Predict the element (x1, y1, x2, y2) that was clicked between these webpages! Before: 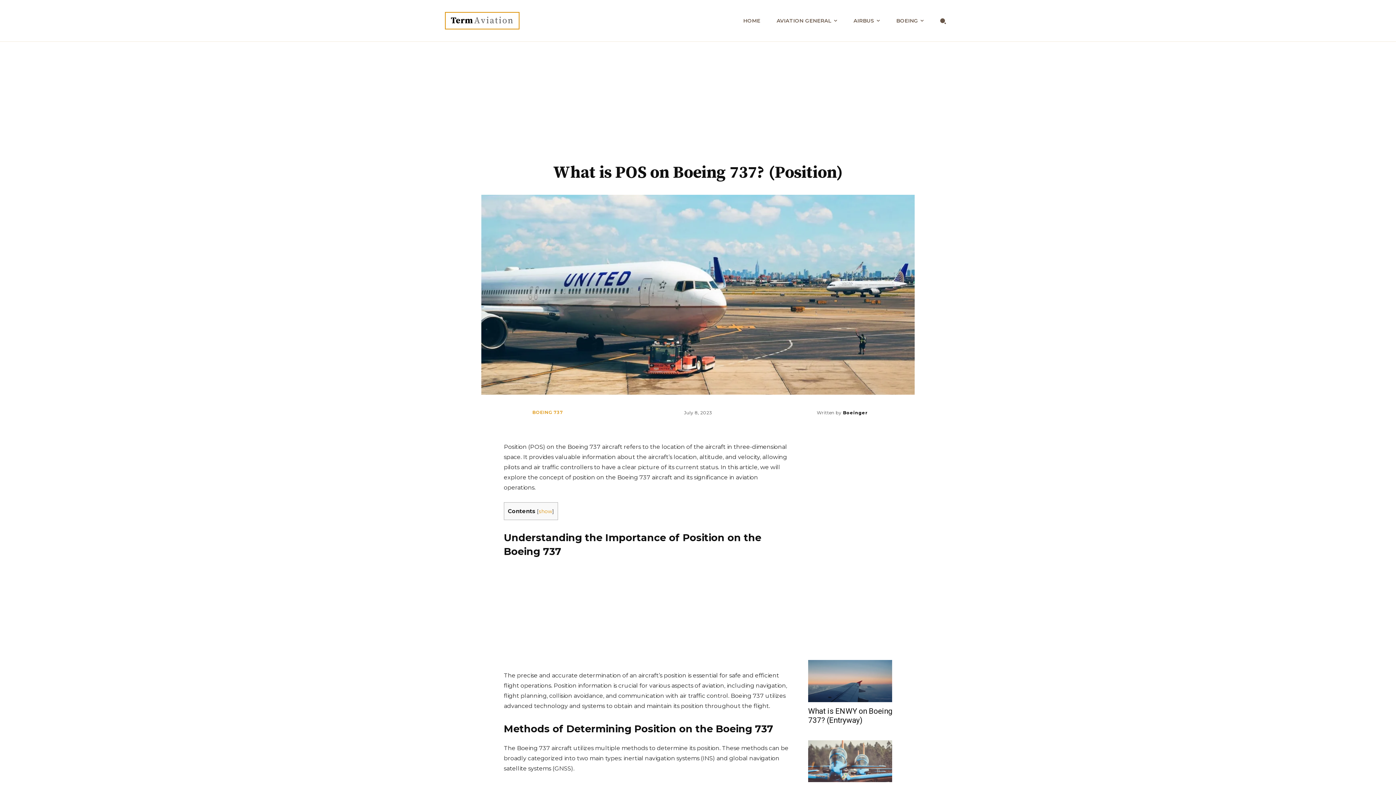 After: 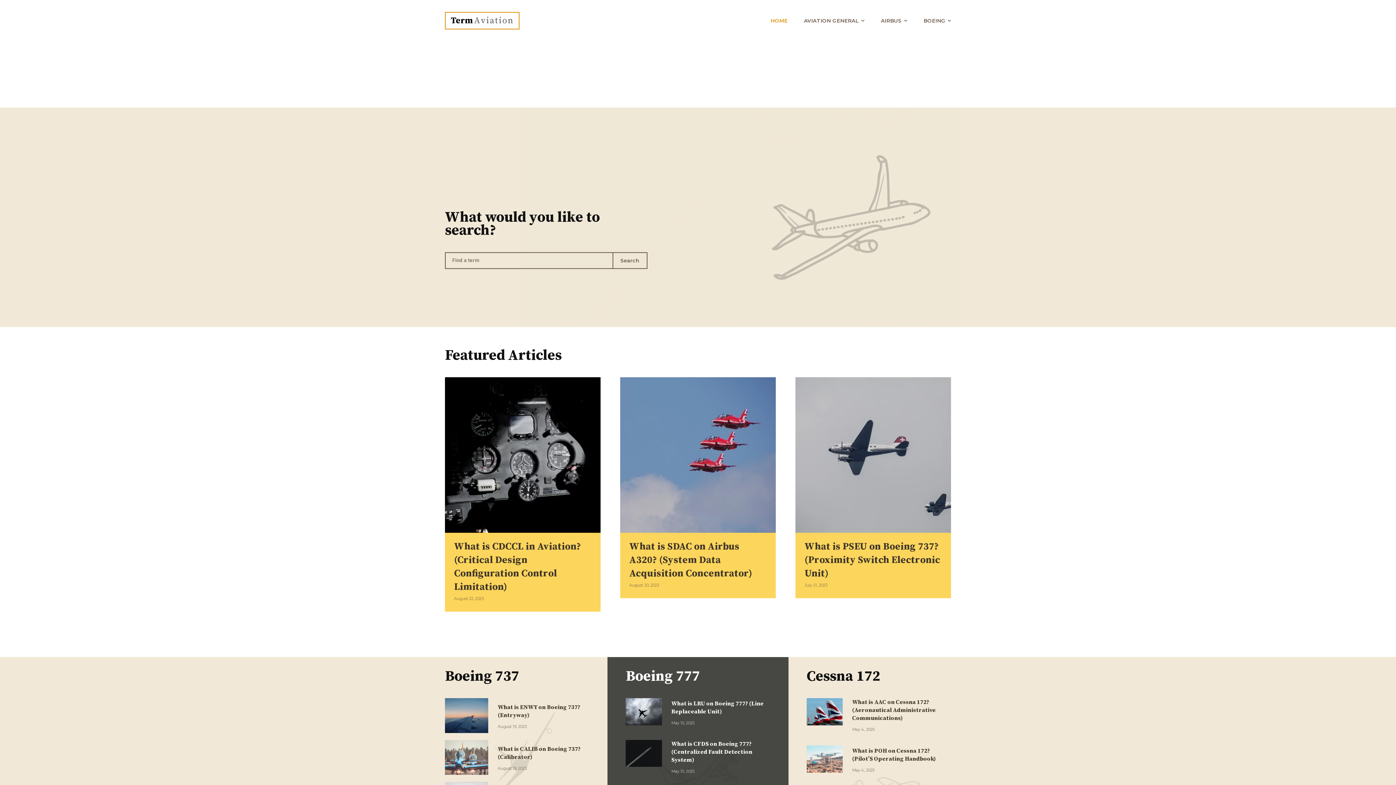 Action: bbox: (450, 16, 513, 25) label: Term
Aviation